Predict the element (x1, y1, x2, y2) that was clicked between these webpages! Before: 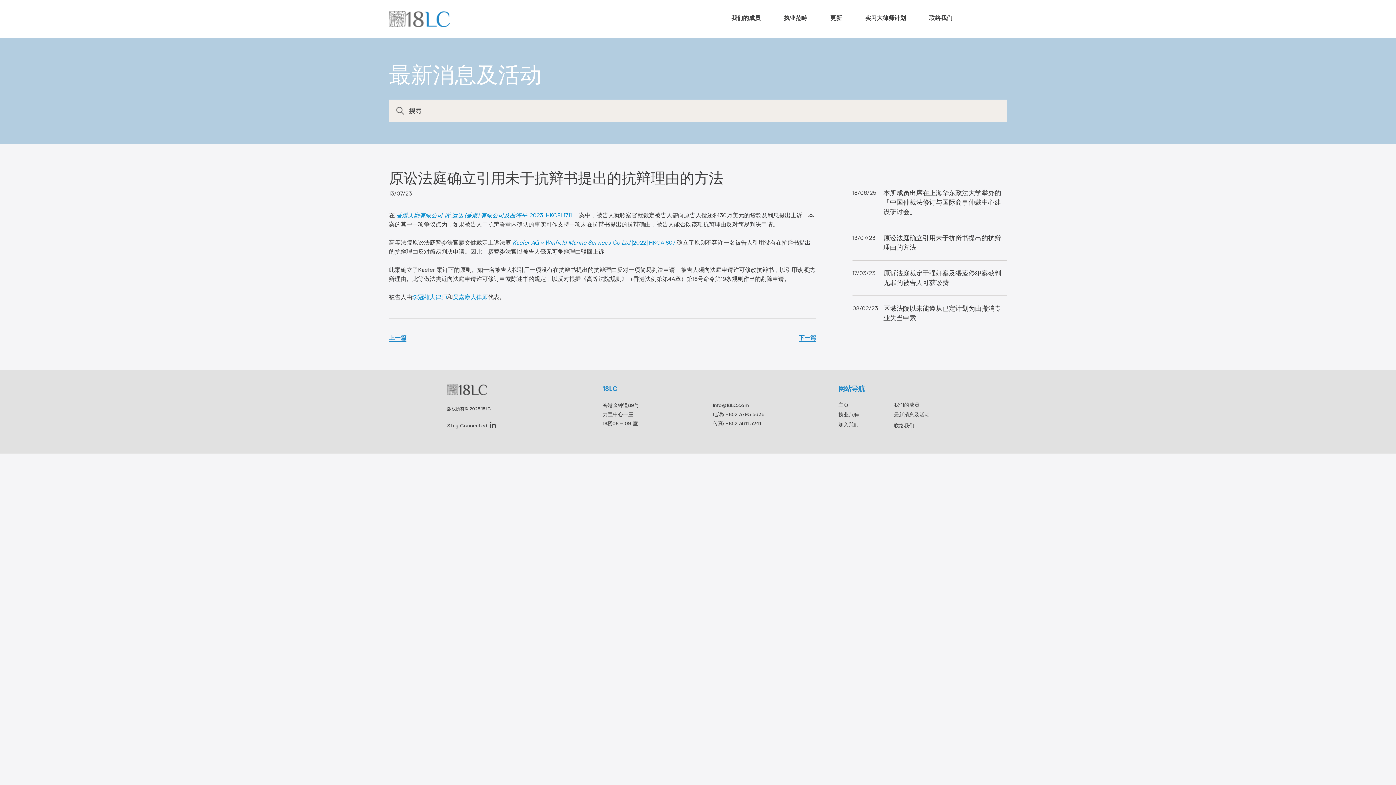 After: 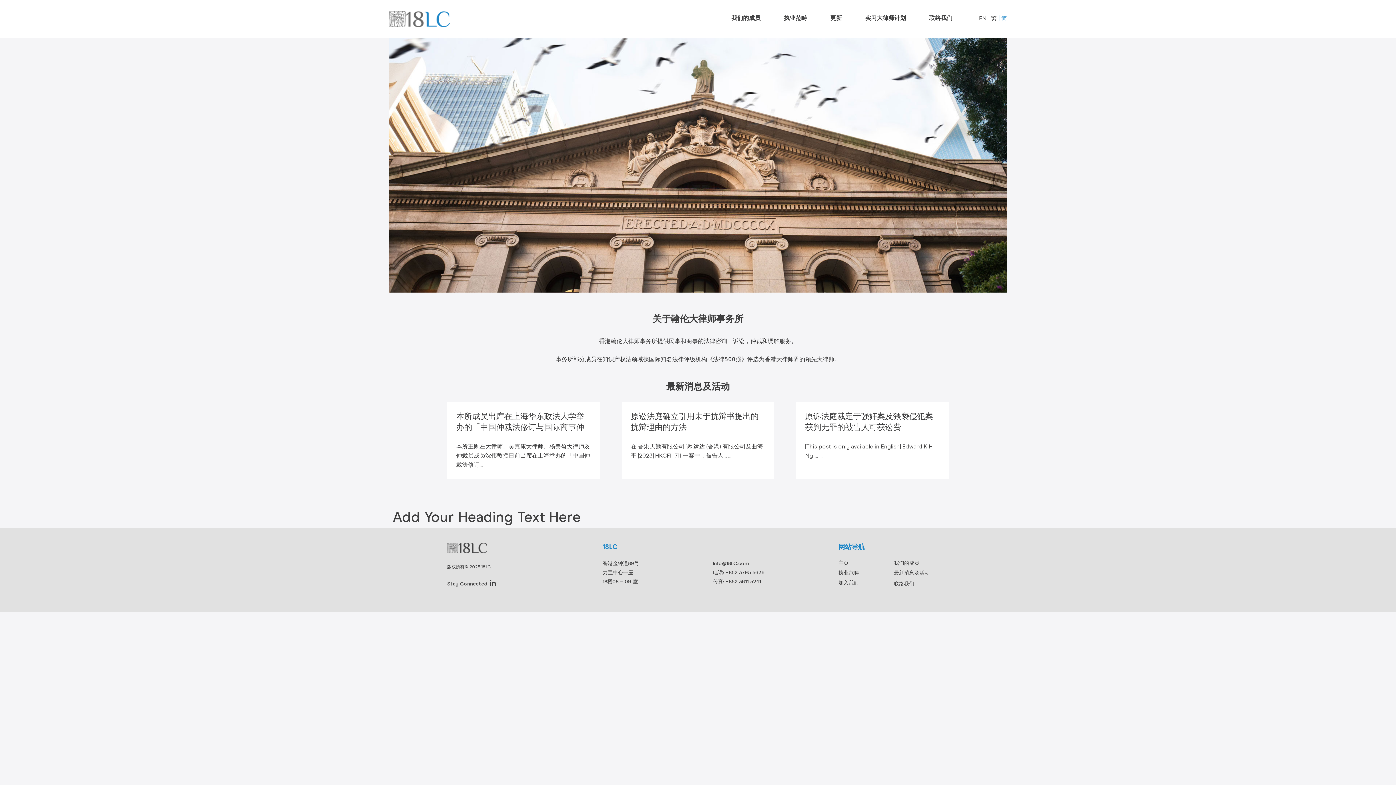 Action: bbox: (389, 19, 449, 25)